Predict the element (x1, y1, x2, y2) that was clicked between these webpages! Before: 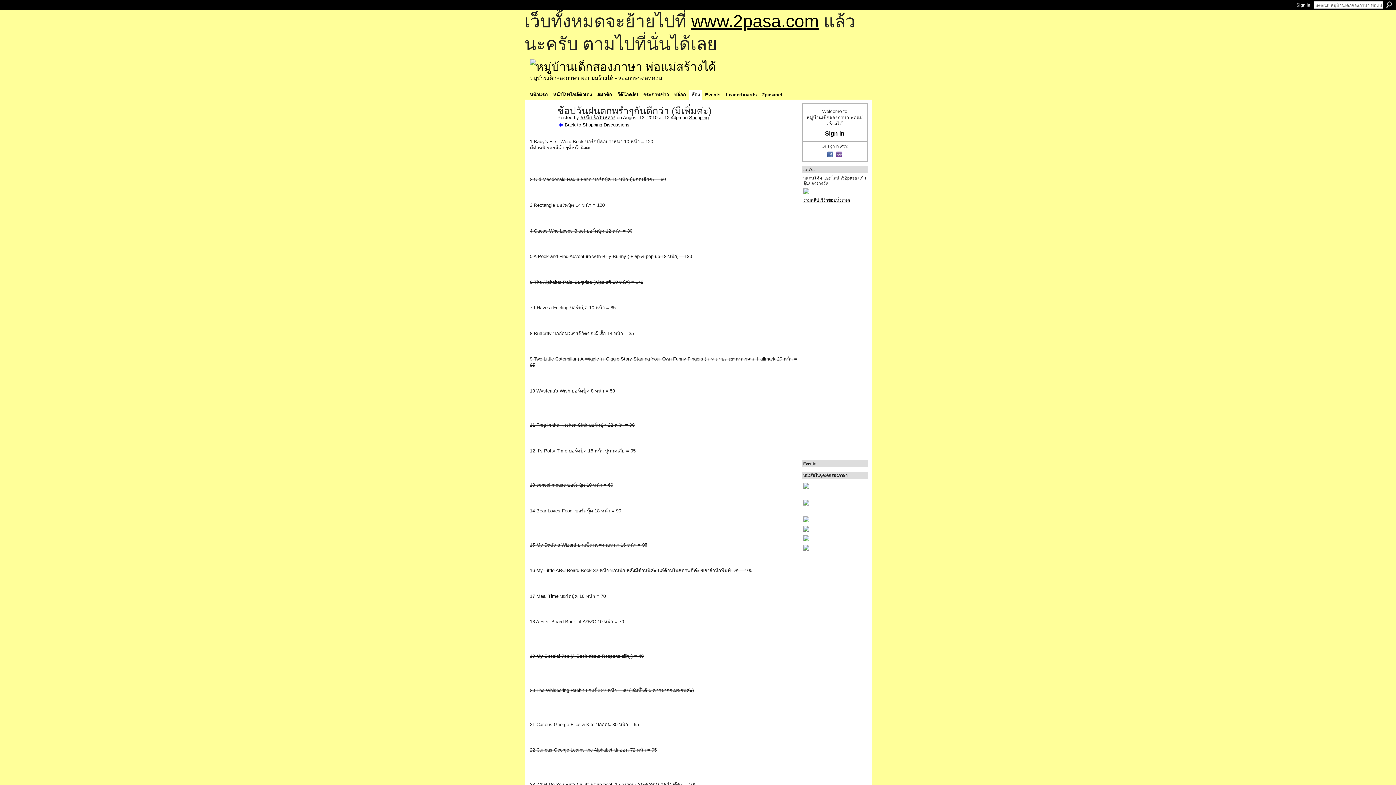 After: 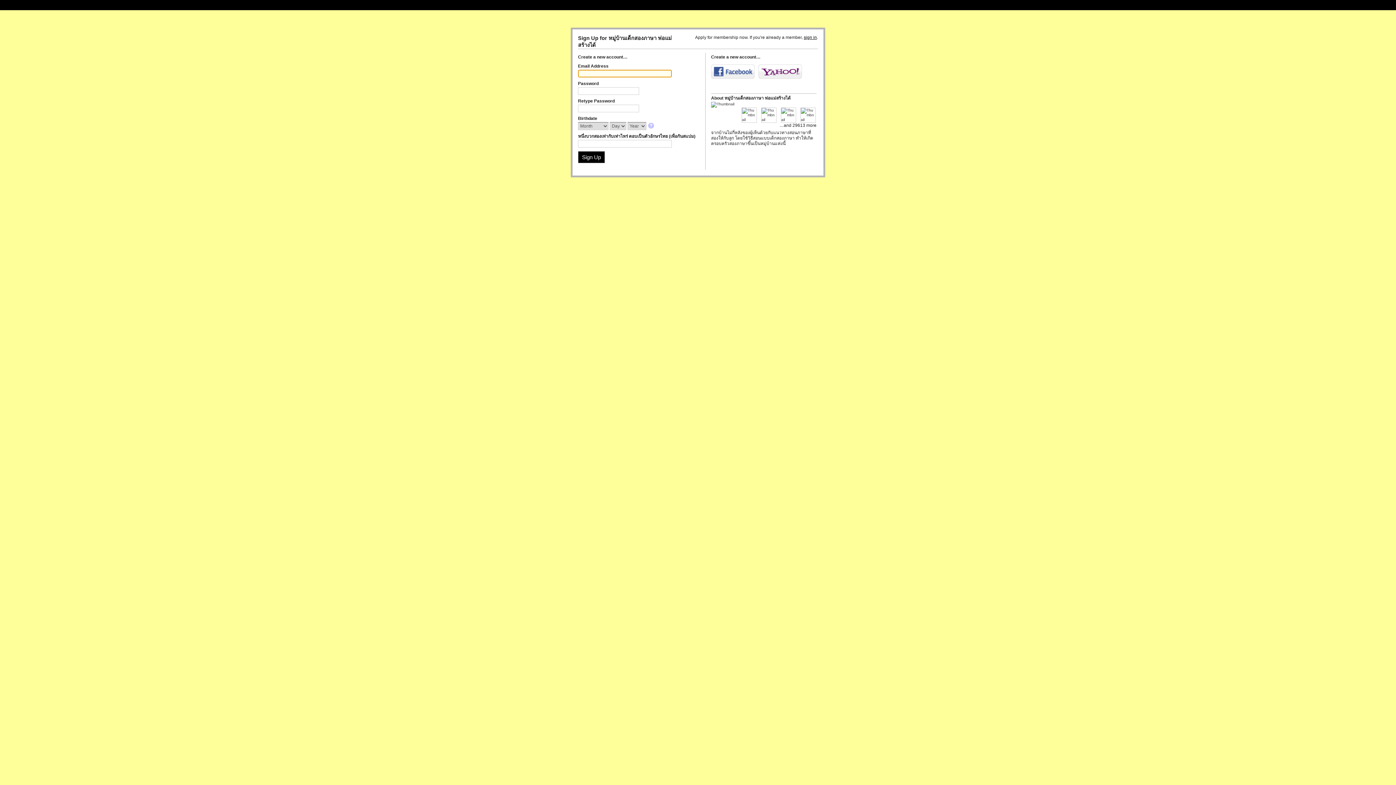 Action: label: หน้าโปรไฟล์ตัวเอง bbox: (551, 90, 594, 99)